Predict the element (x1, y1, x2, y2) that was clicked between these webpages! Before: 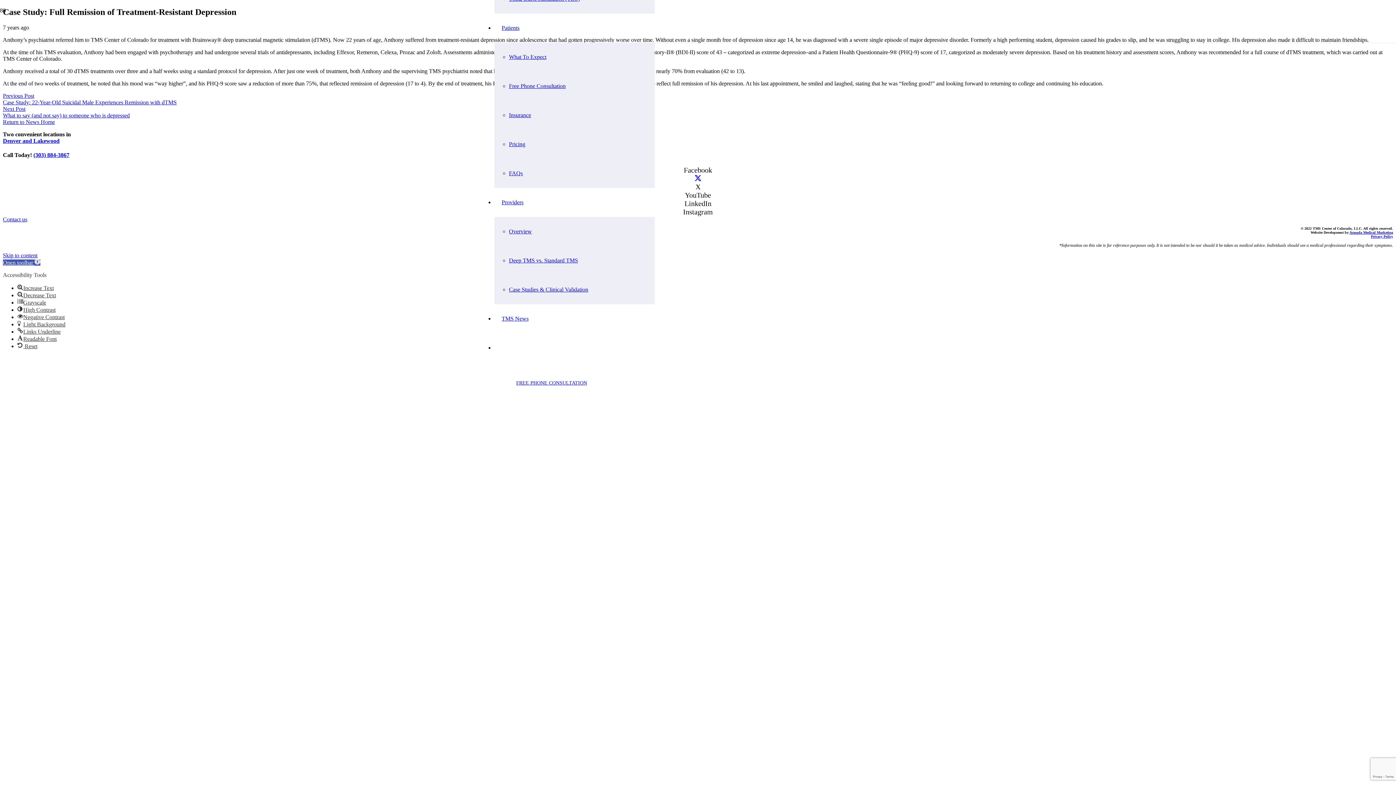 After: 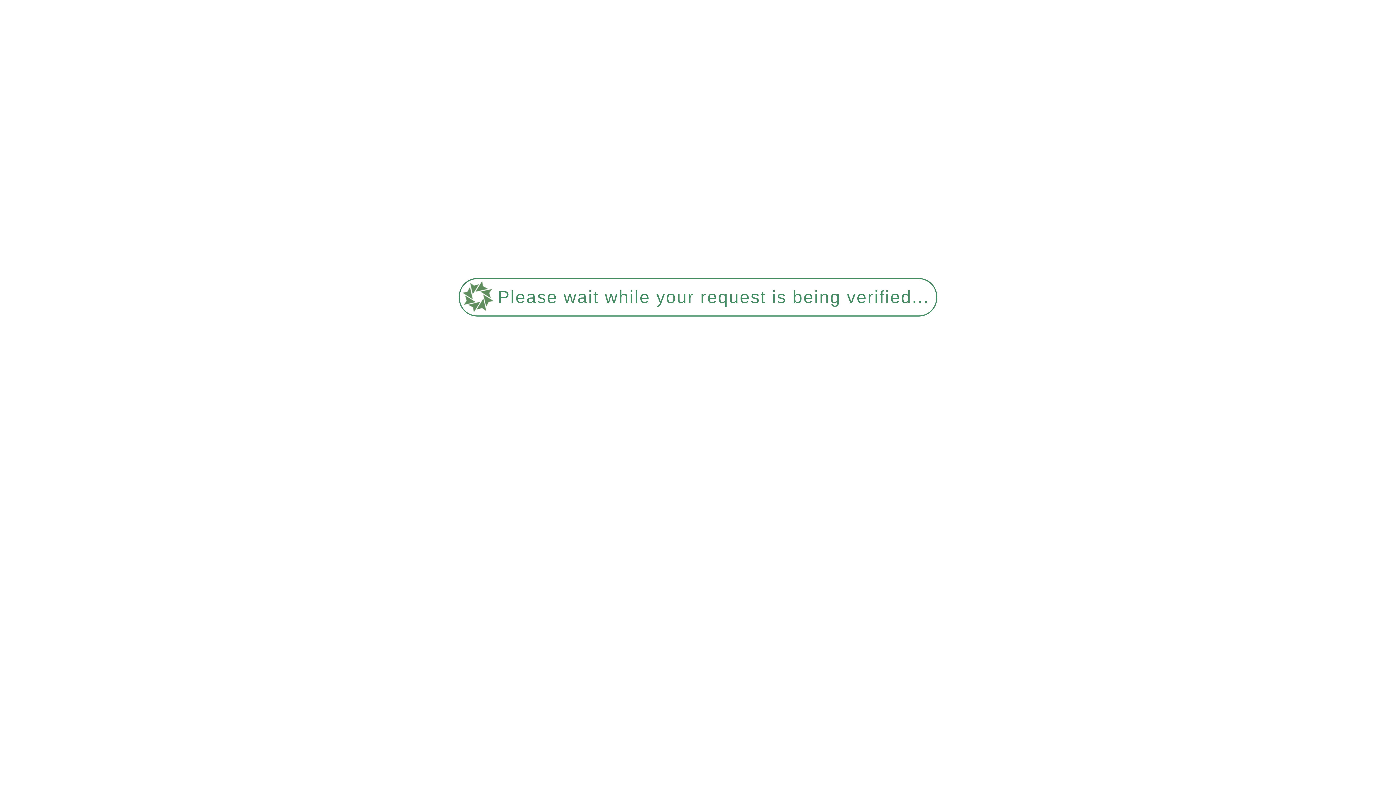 Action: label: Next Post
What to say (and not say) to someone who is depressed bbox: (2, 105, 1393, 118)